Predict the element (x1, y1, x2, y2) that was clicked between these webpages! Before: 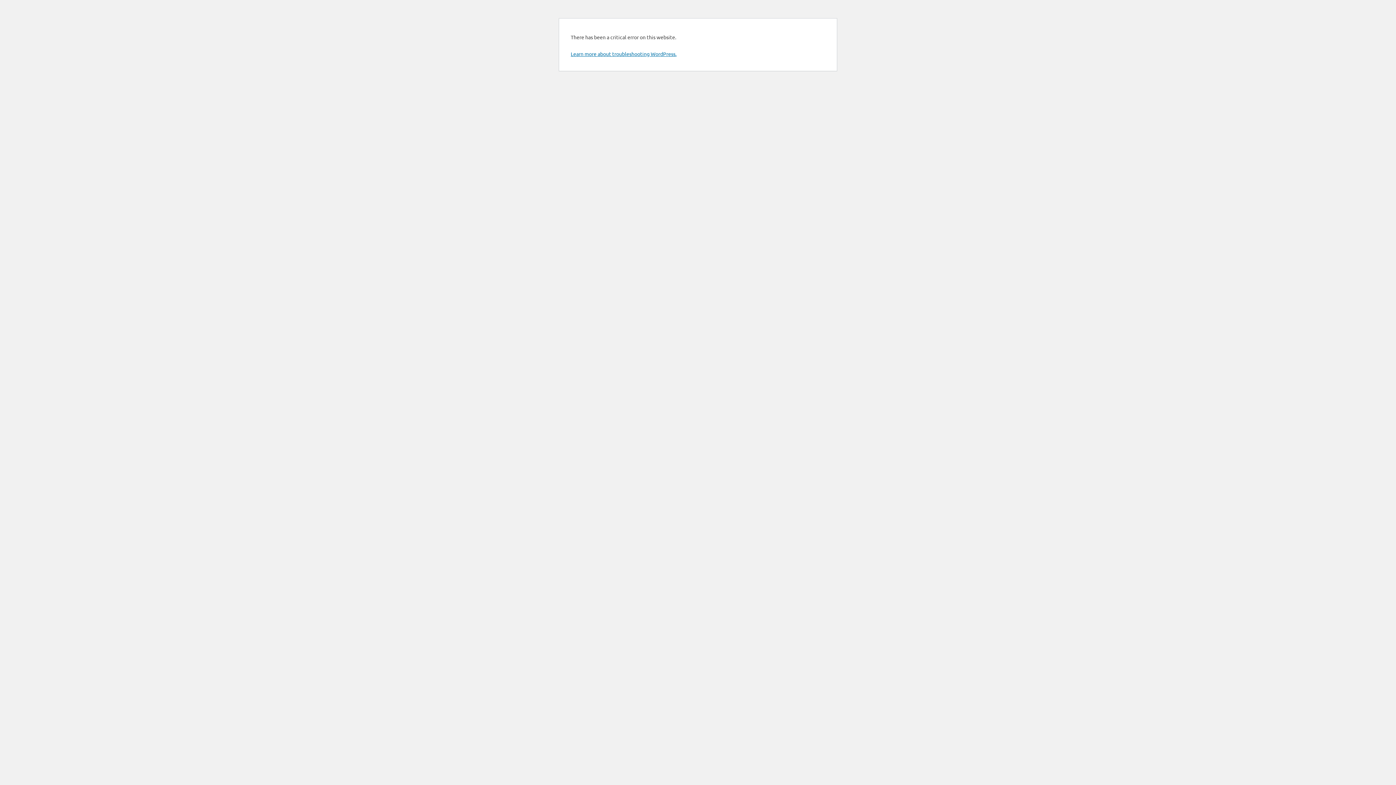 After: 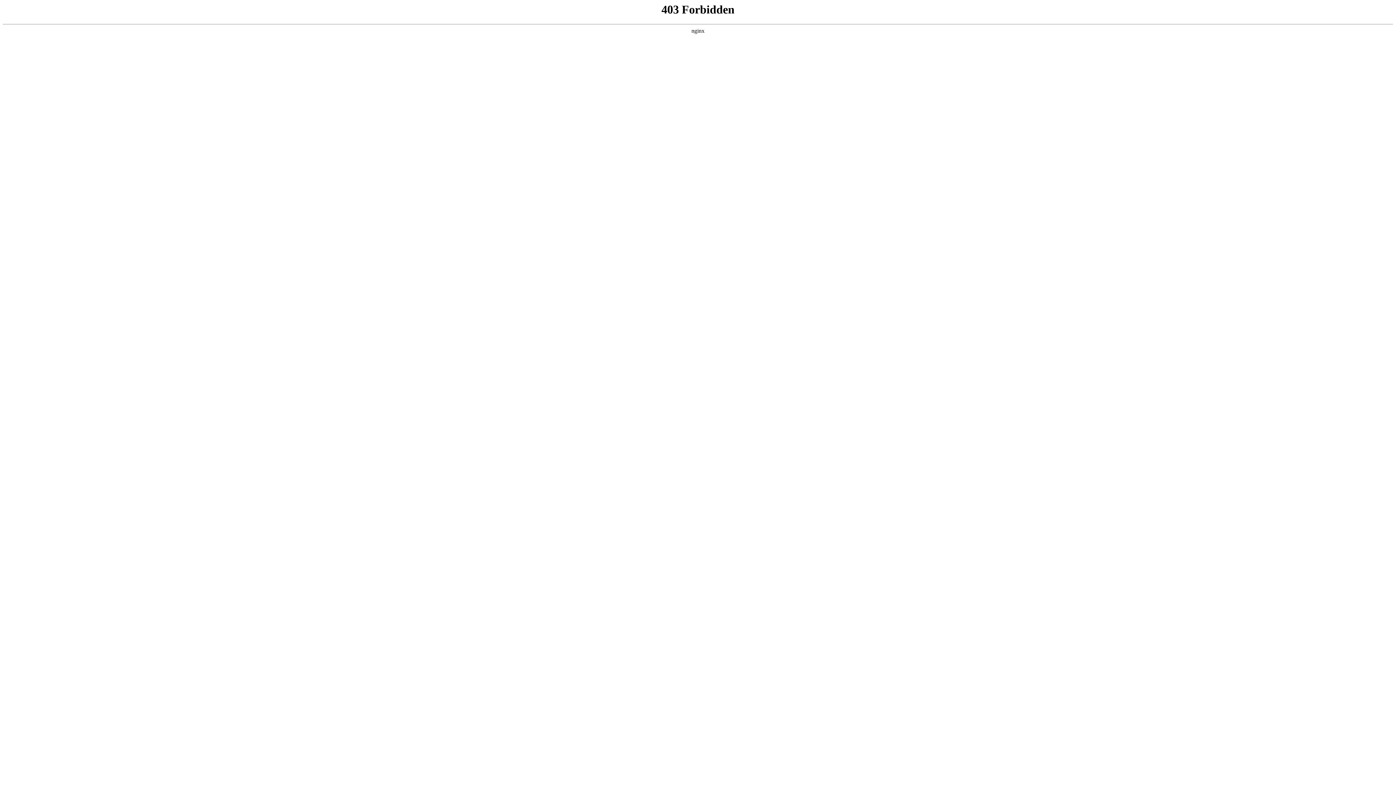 Action: bbox: (570, 50, 676, 57) label: Learn more about troubleshooting WordPress.